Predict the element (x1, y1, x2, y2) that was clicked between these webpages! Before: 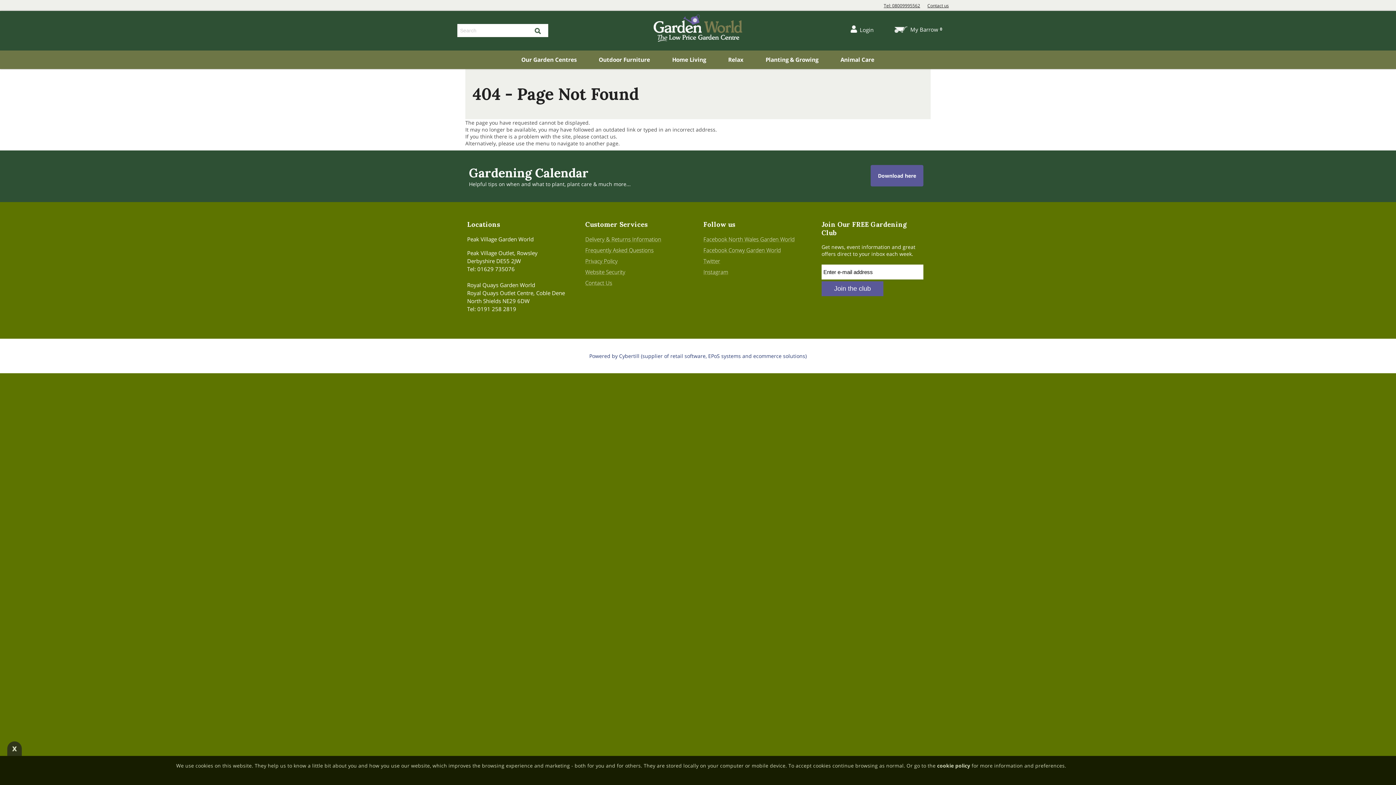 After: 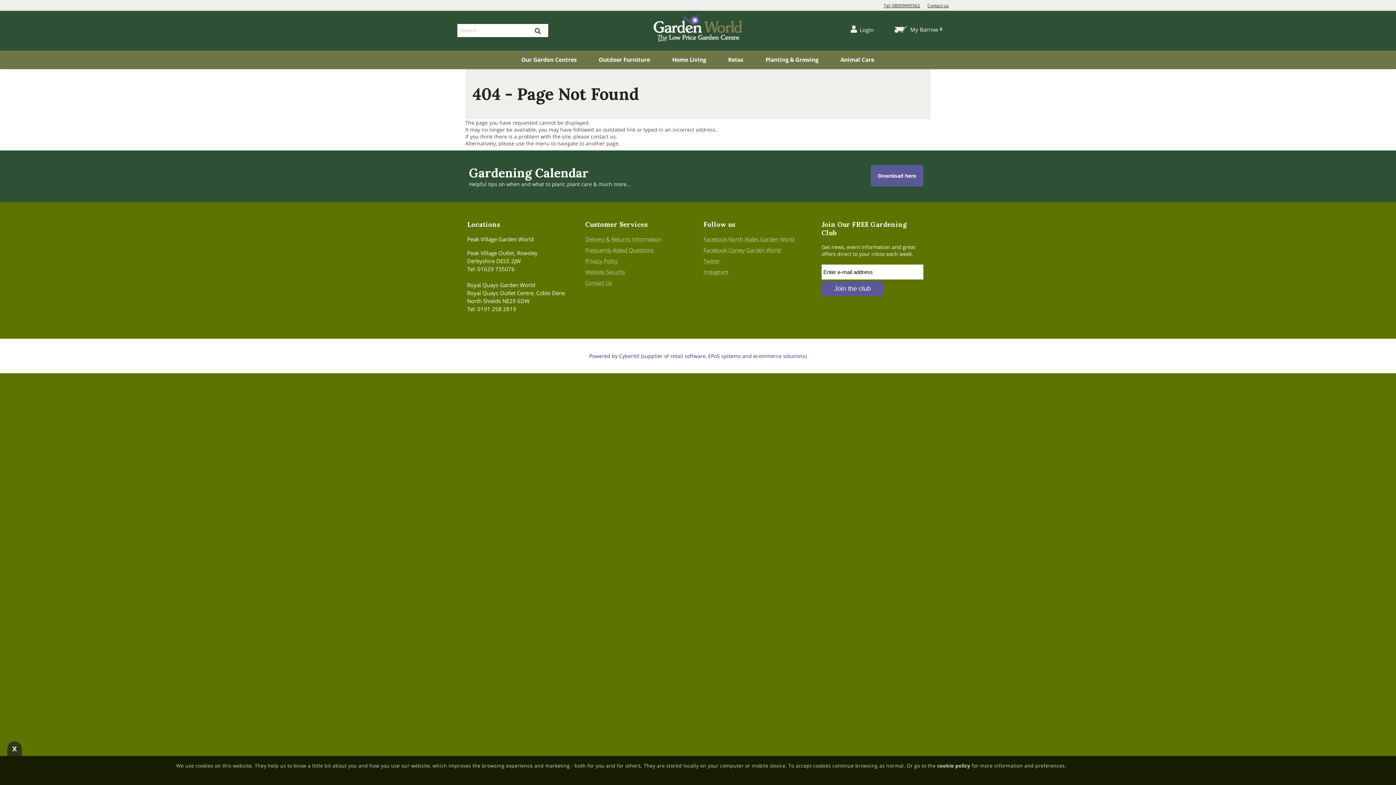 Action: bbox: (703, 246, 781, 253) label: Facebook Conwy Garden World